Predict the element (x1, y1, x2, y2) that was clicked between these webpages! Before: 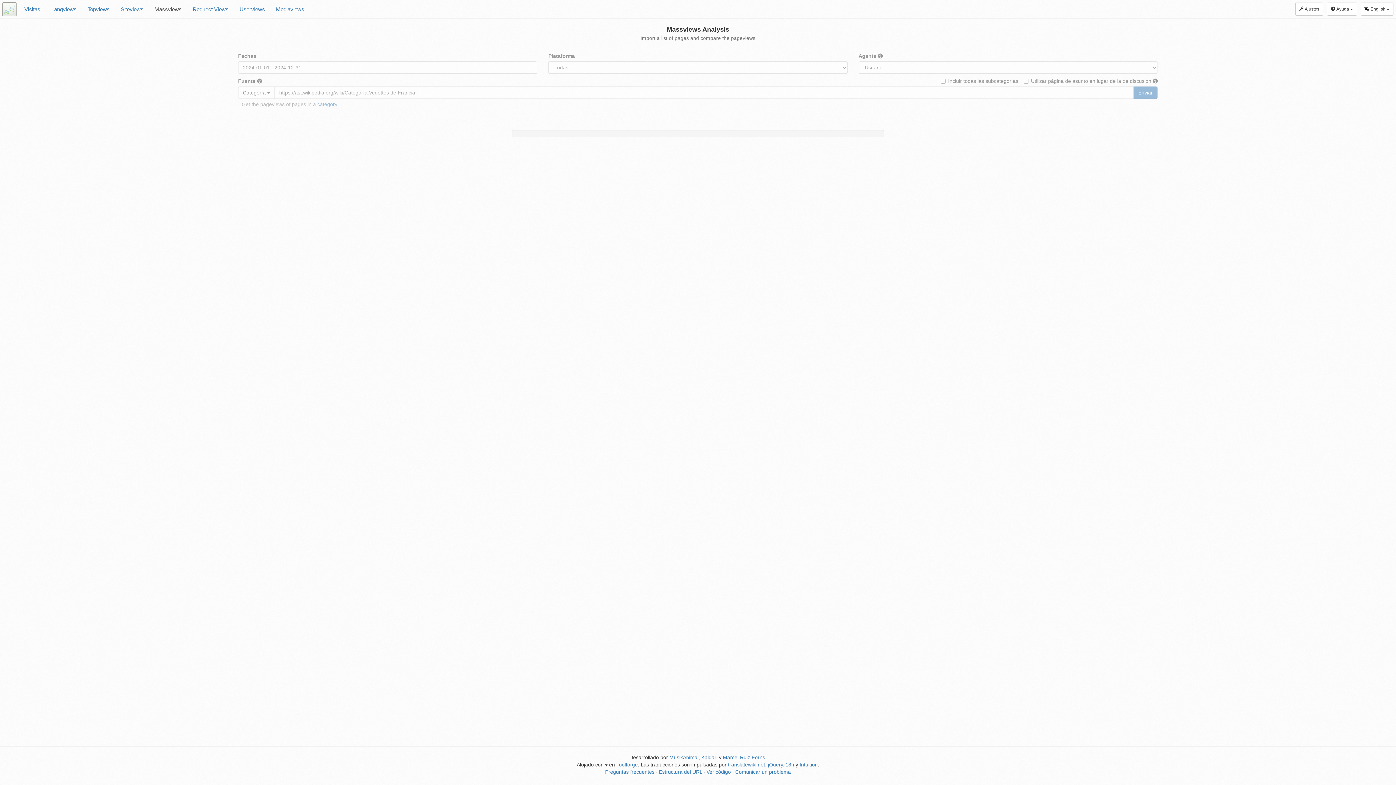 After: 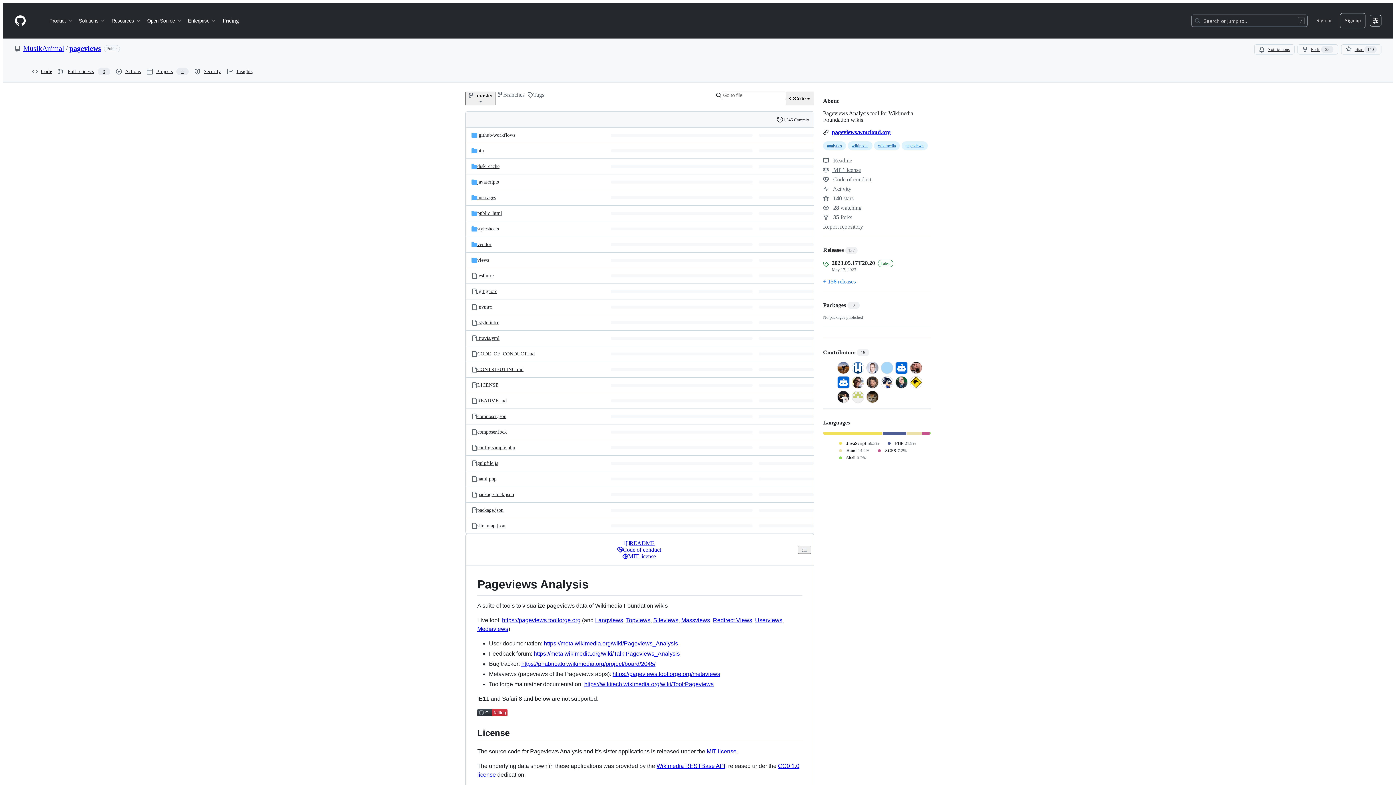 Action: label: Ver código bbox: (706, 769, 731, 775)